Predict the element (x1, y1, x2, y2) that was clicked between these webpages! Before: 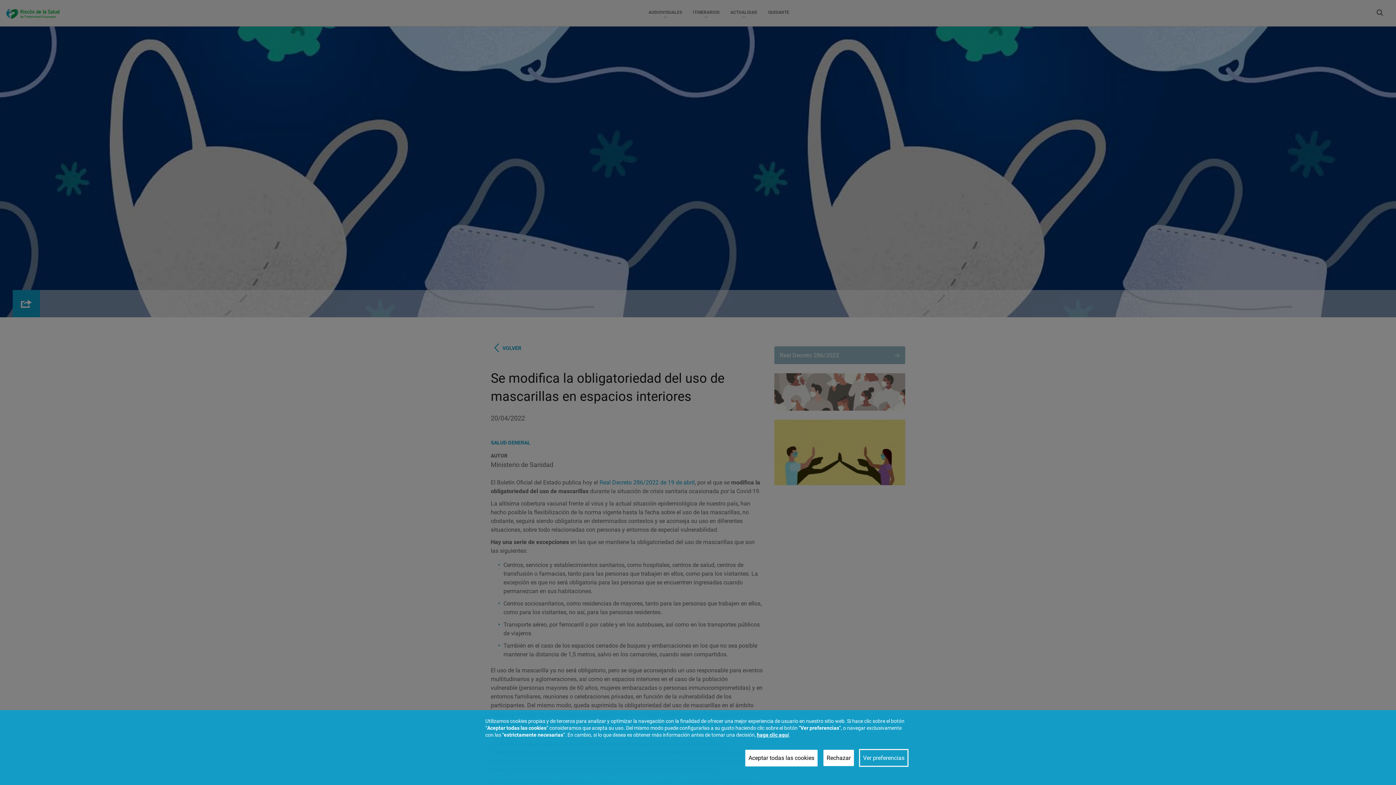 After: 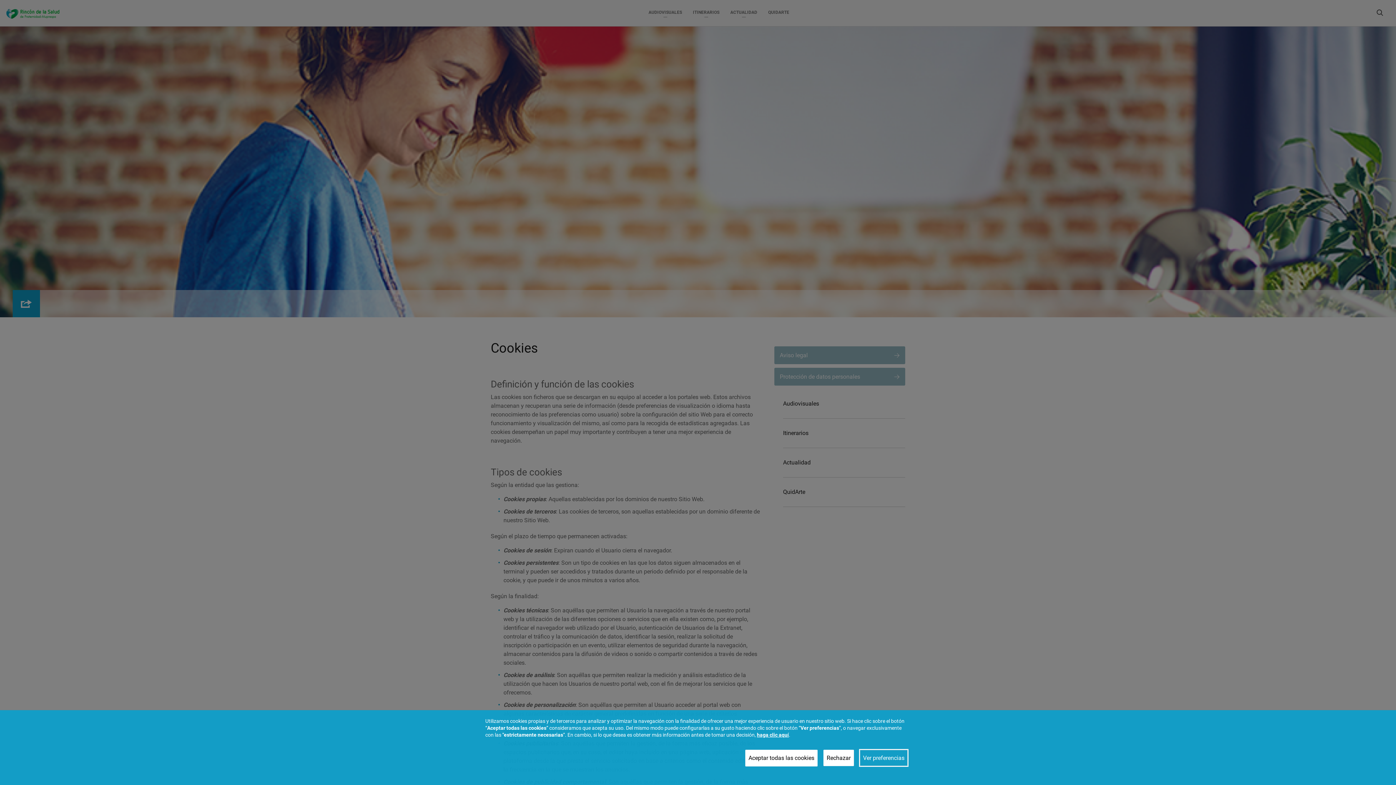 Action: bbox: (757, 732, 789, 738) label: haga clic aquí